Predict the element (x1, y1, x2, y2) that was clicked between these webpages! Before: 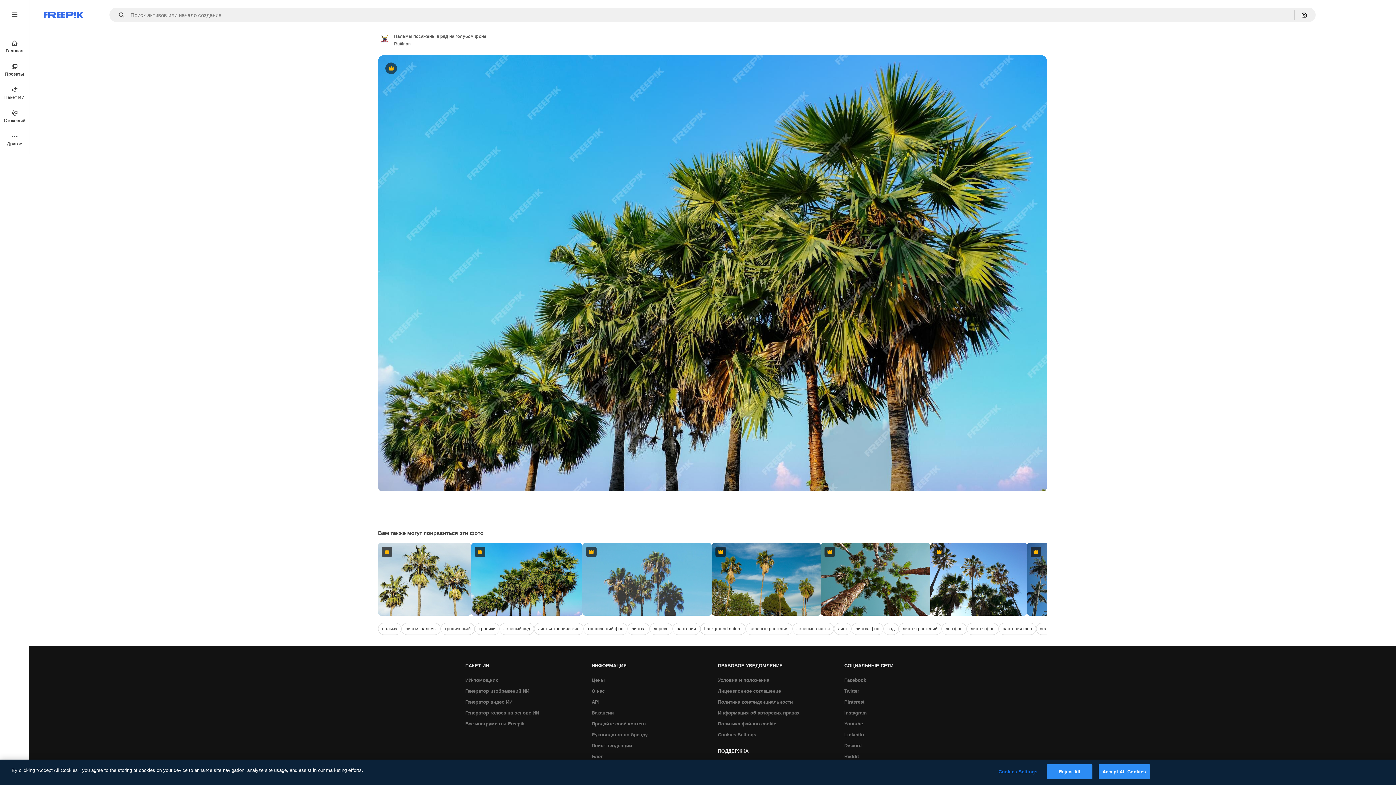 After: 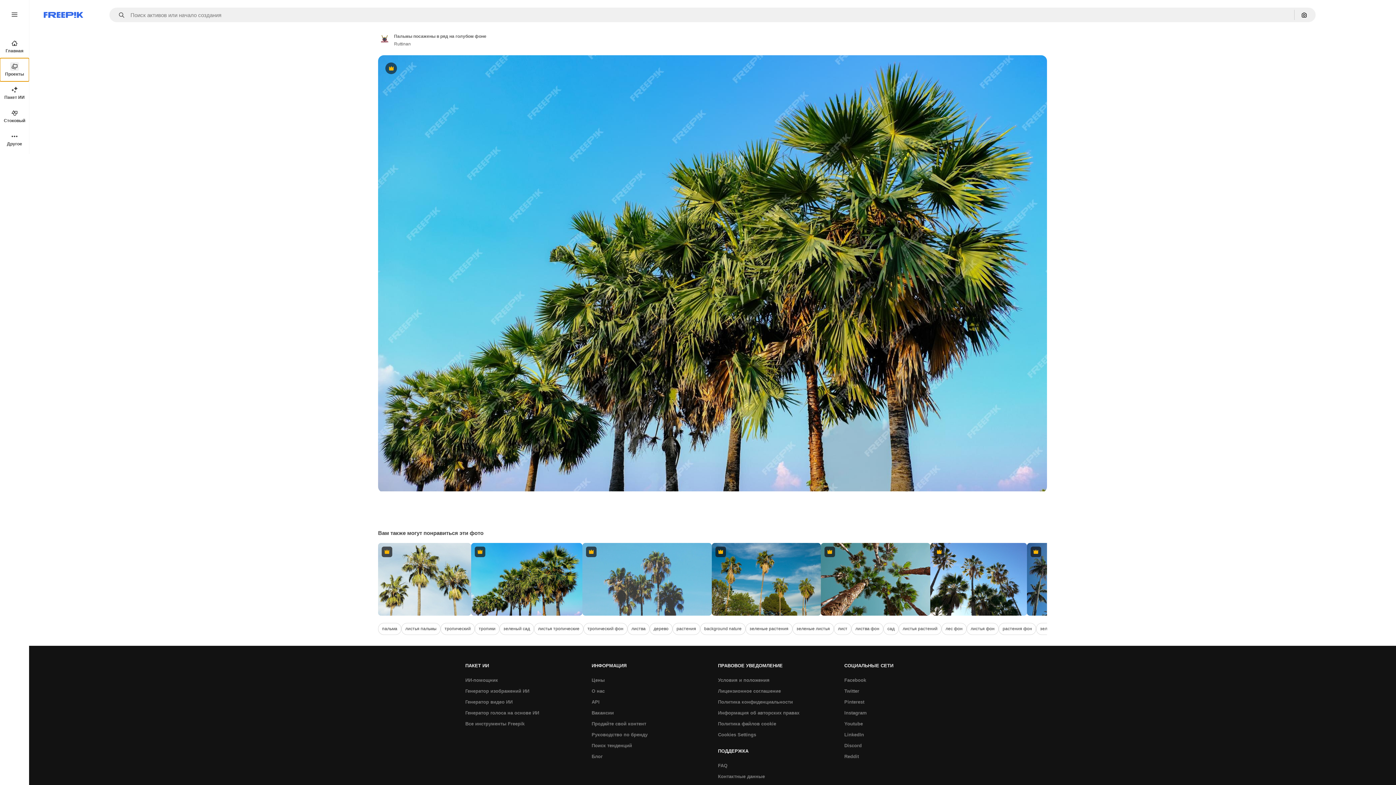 Action: label: Проекты bbox: (0, 58, 29, 81)